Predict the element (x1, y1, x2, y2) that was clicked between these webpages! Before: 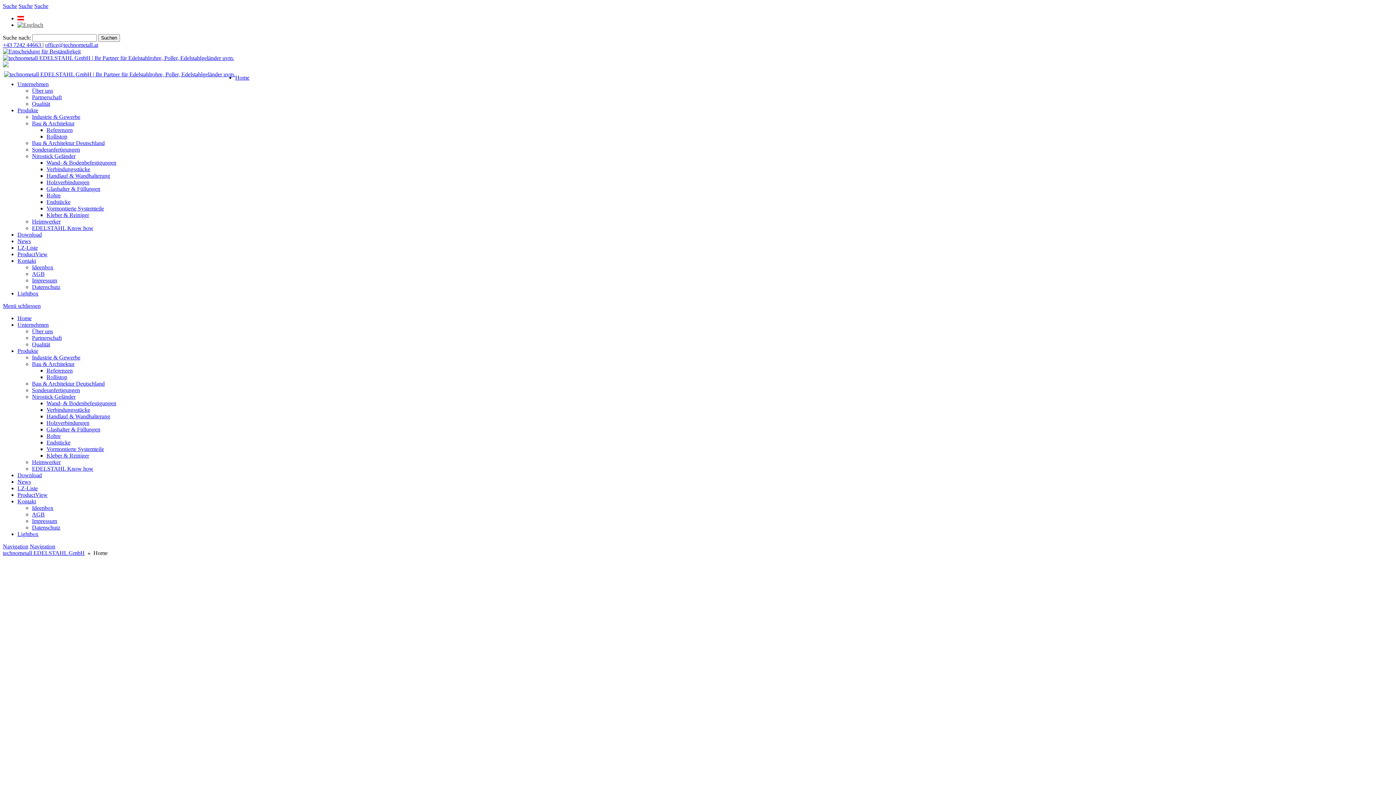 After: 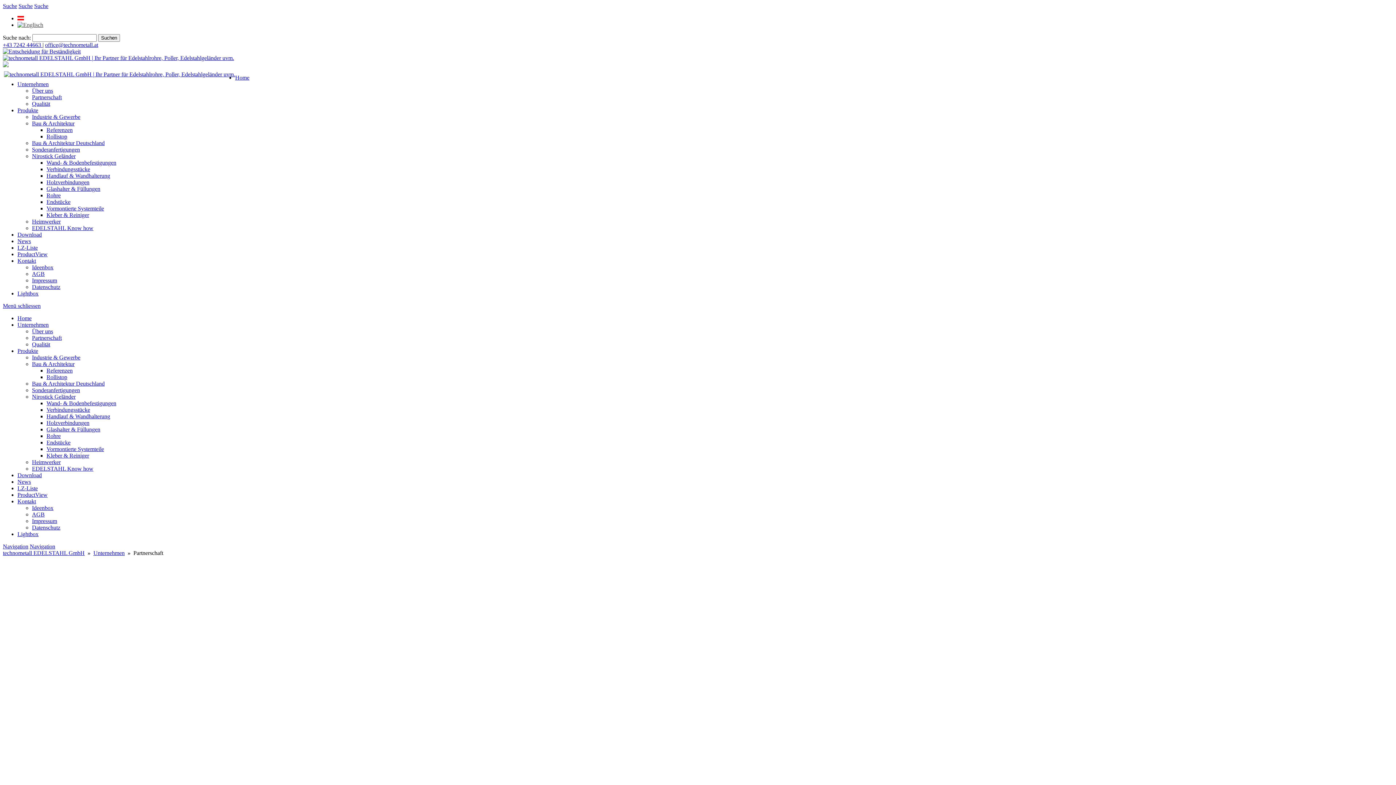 Action: bbox: (32, 334, 61, 341) label: Partnerschaft